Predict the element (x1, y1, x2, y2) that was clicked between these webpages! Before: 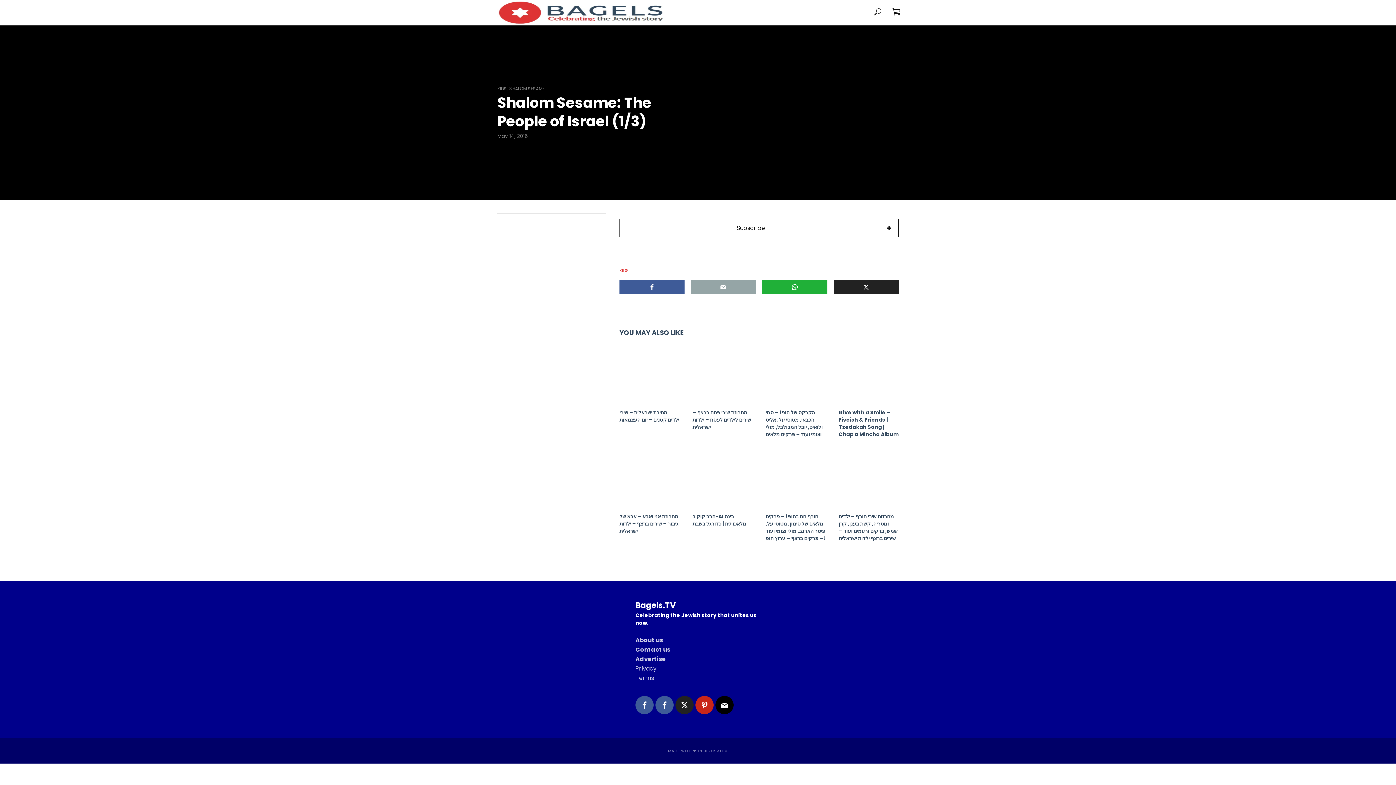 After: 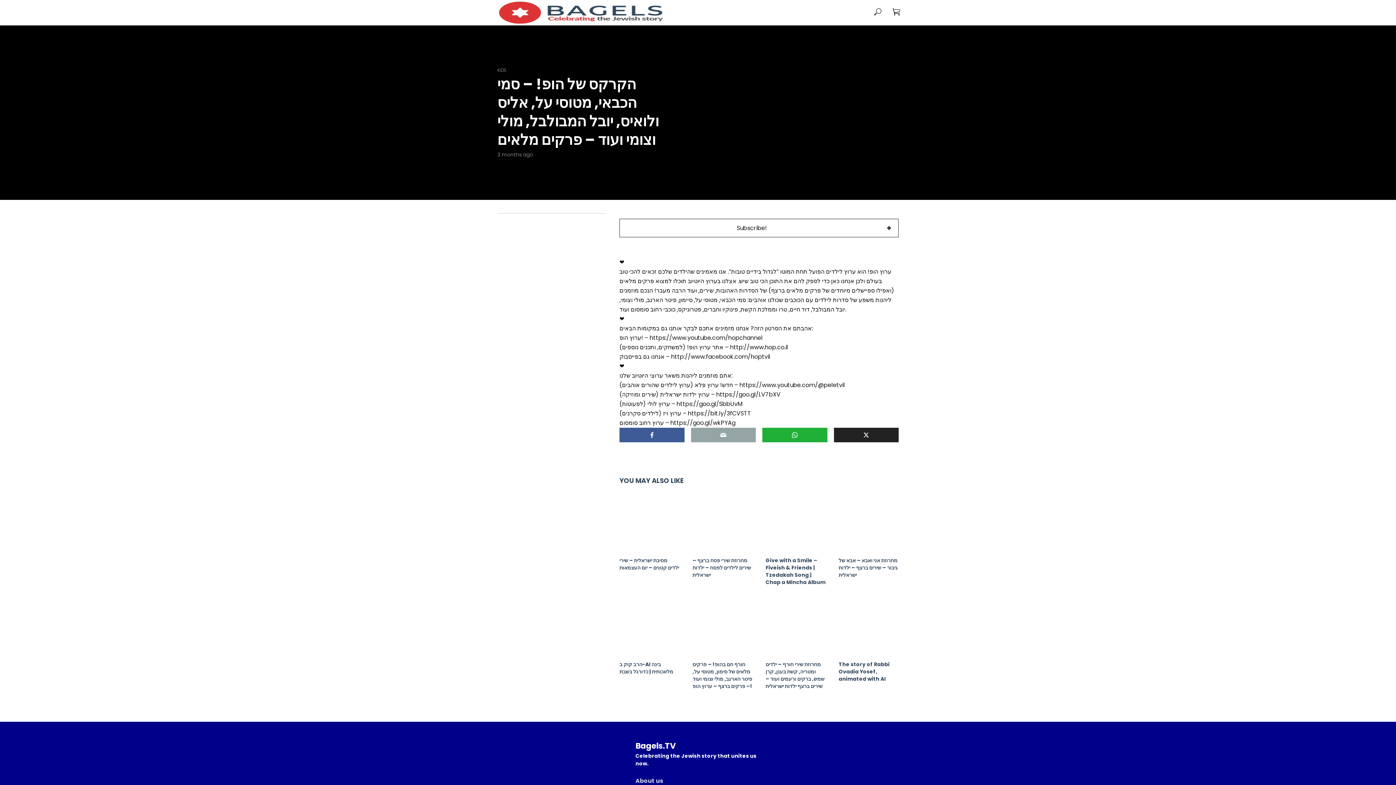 Action: bbox: (765, 409, 825, 438) label: הקרקס של הופ! – סמי הכבאי, מטוסי על, אליס ולואיס, יובל המבולבל, מולי וצומי ועוד – פרקים מלאים